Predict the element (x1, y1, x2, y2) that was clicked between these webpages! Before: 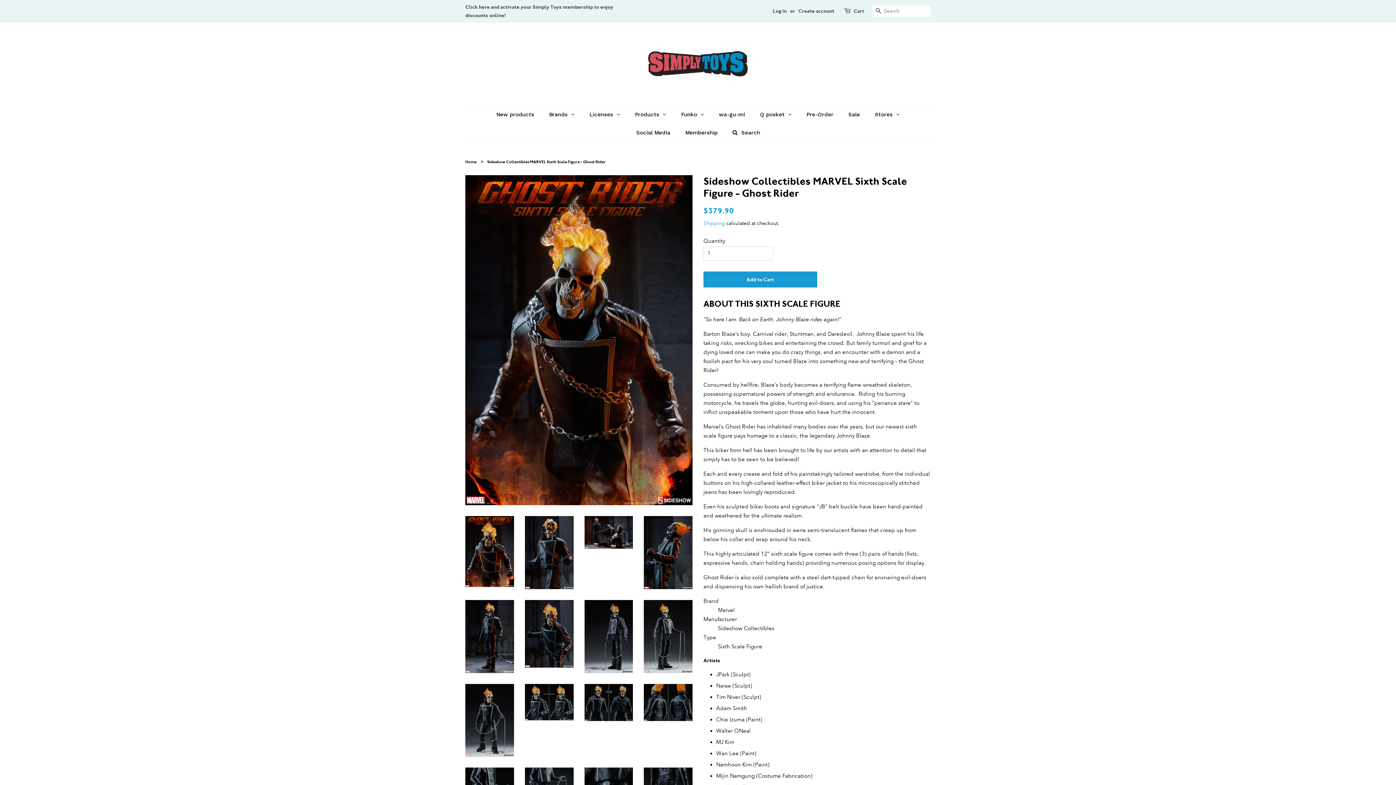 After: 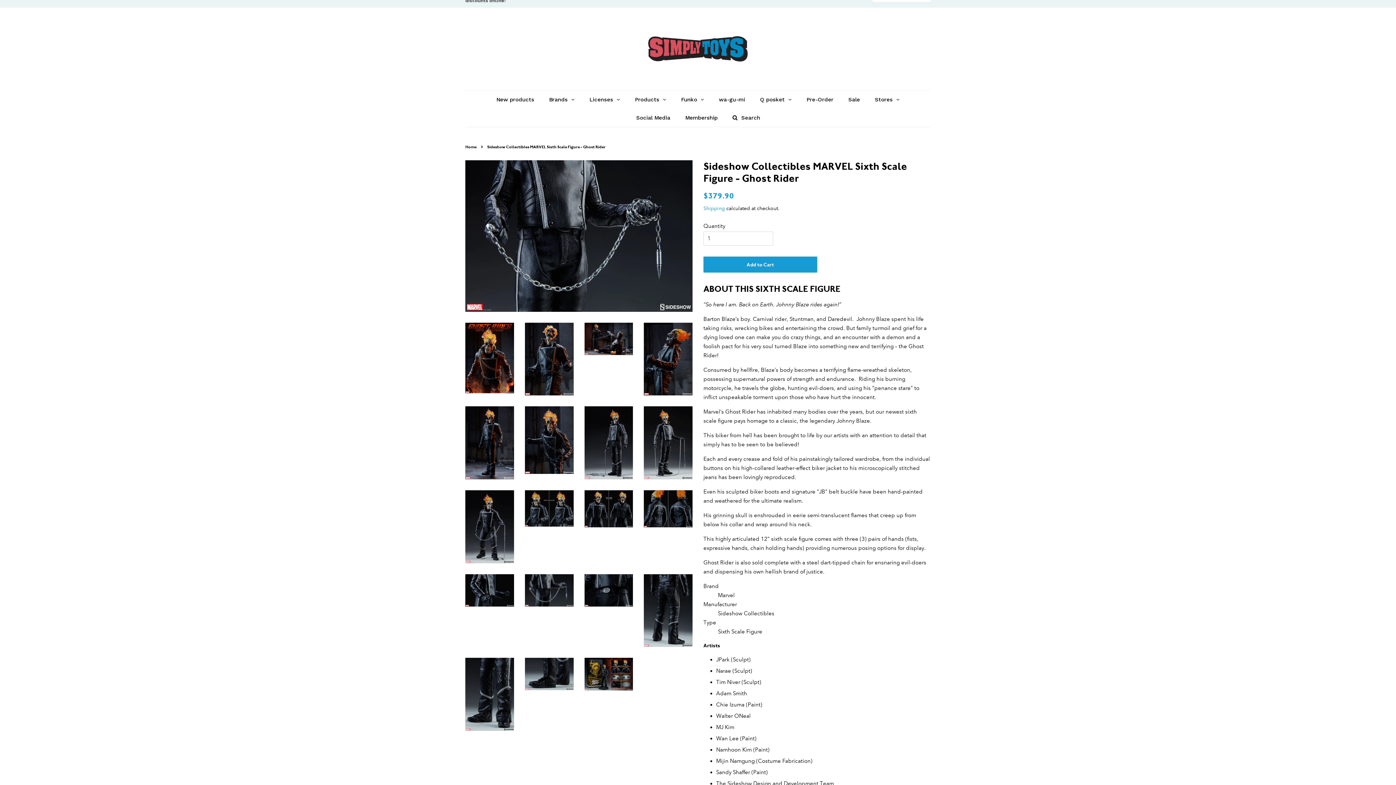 Action: bbox: (525, 768, 573, 800)